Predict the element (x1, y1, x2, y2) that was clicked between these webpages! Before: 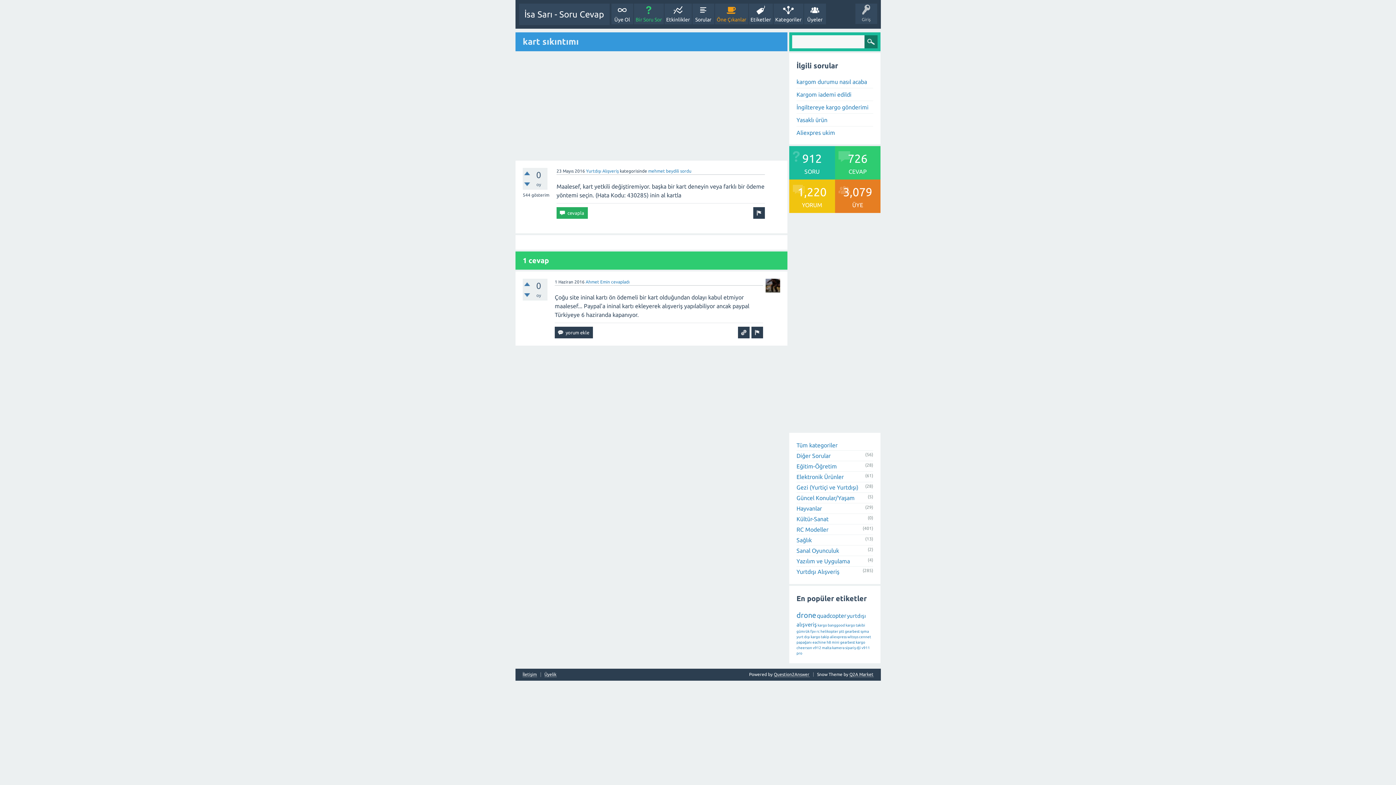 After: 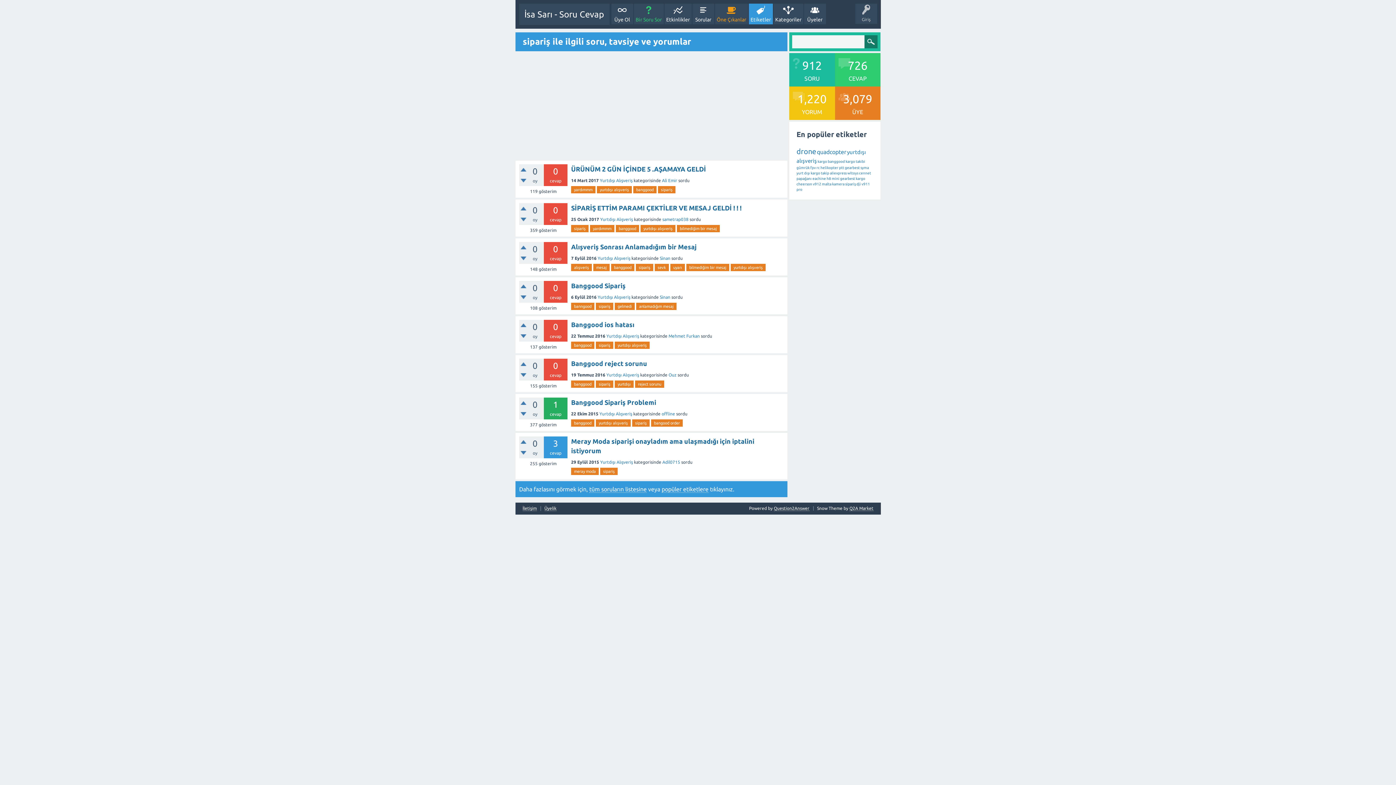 Action: bbox: (845, 646, 856, 650) label: sipariş